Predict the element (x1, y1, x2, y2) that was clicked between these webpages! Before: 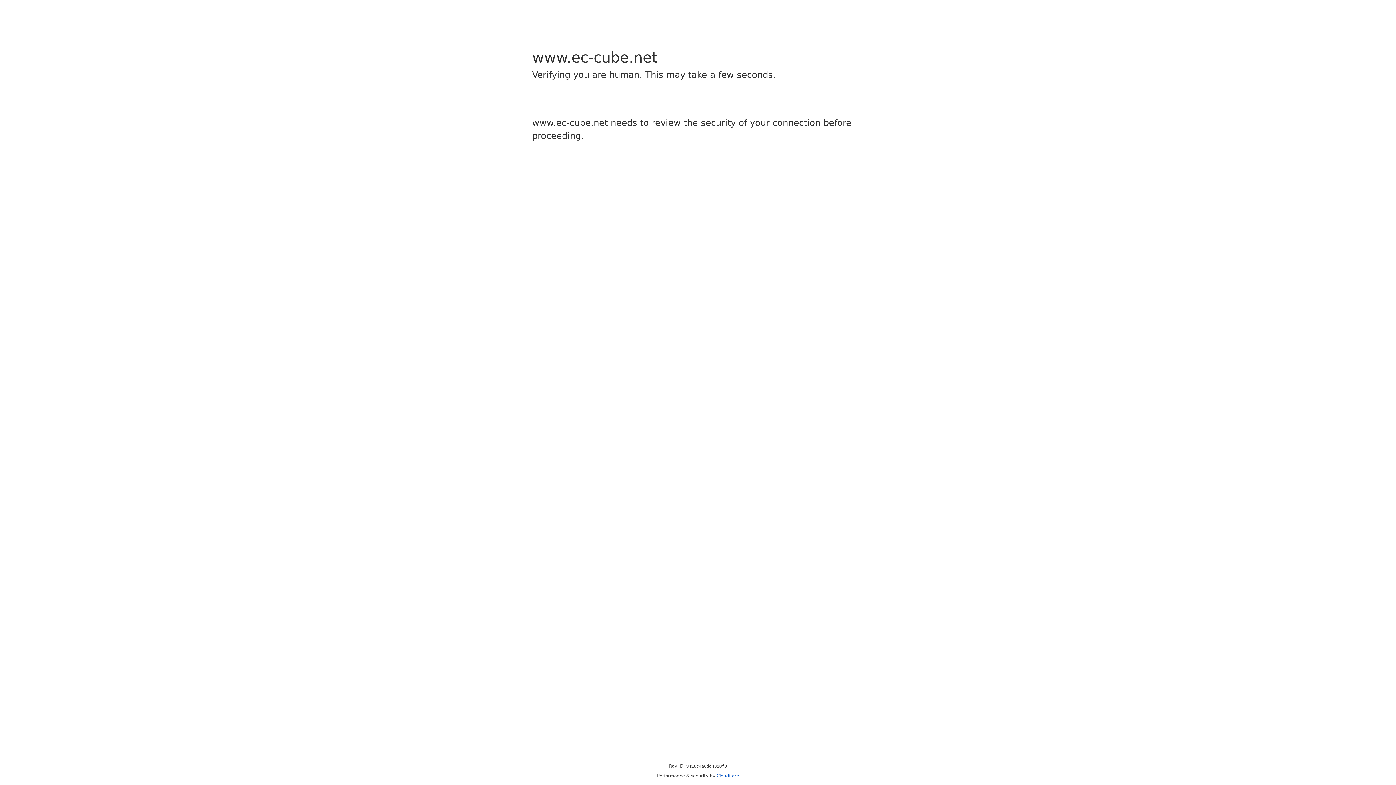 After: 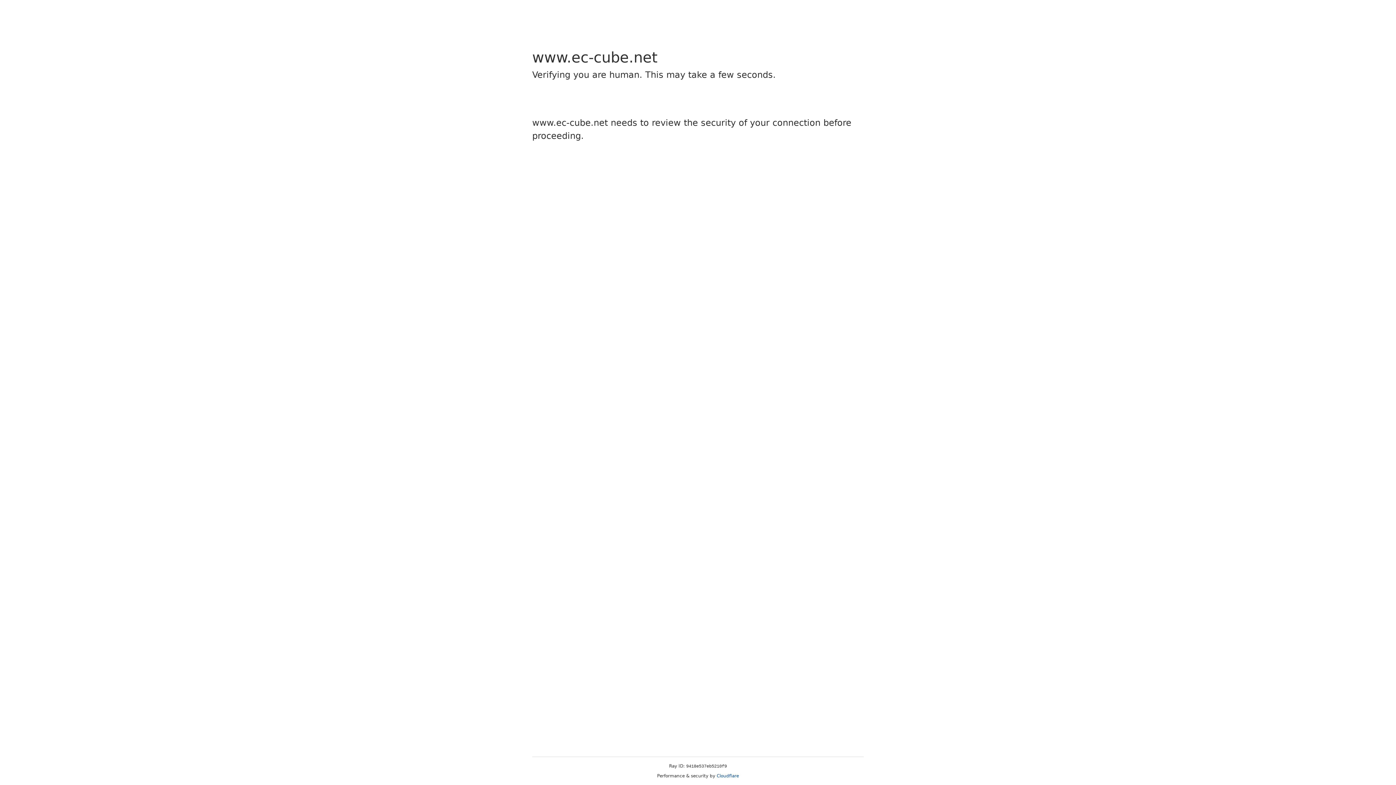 Action: label: Cloudflare bbox: (716, 773, 739, 778)